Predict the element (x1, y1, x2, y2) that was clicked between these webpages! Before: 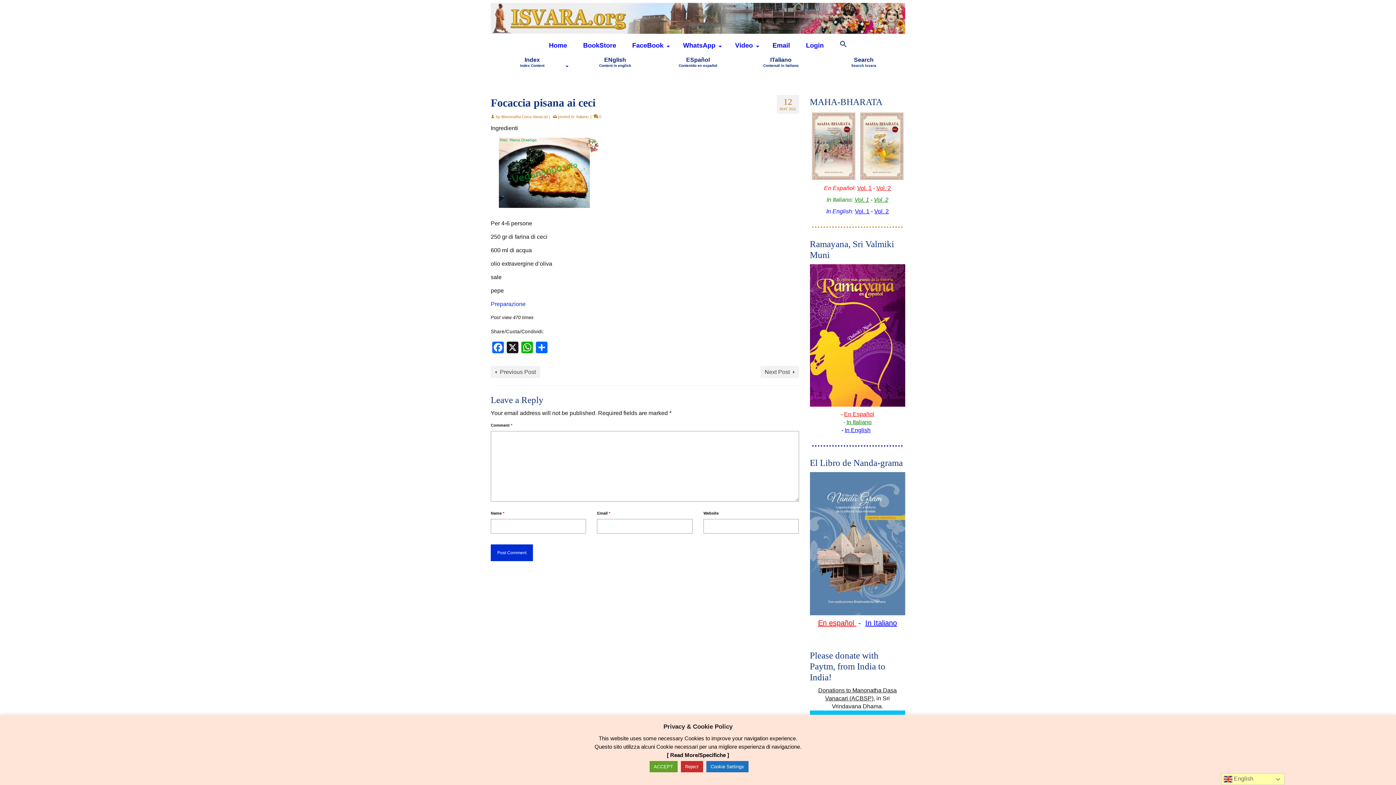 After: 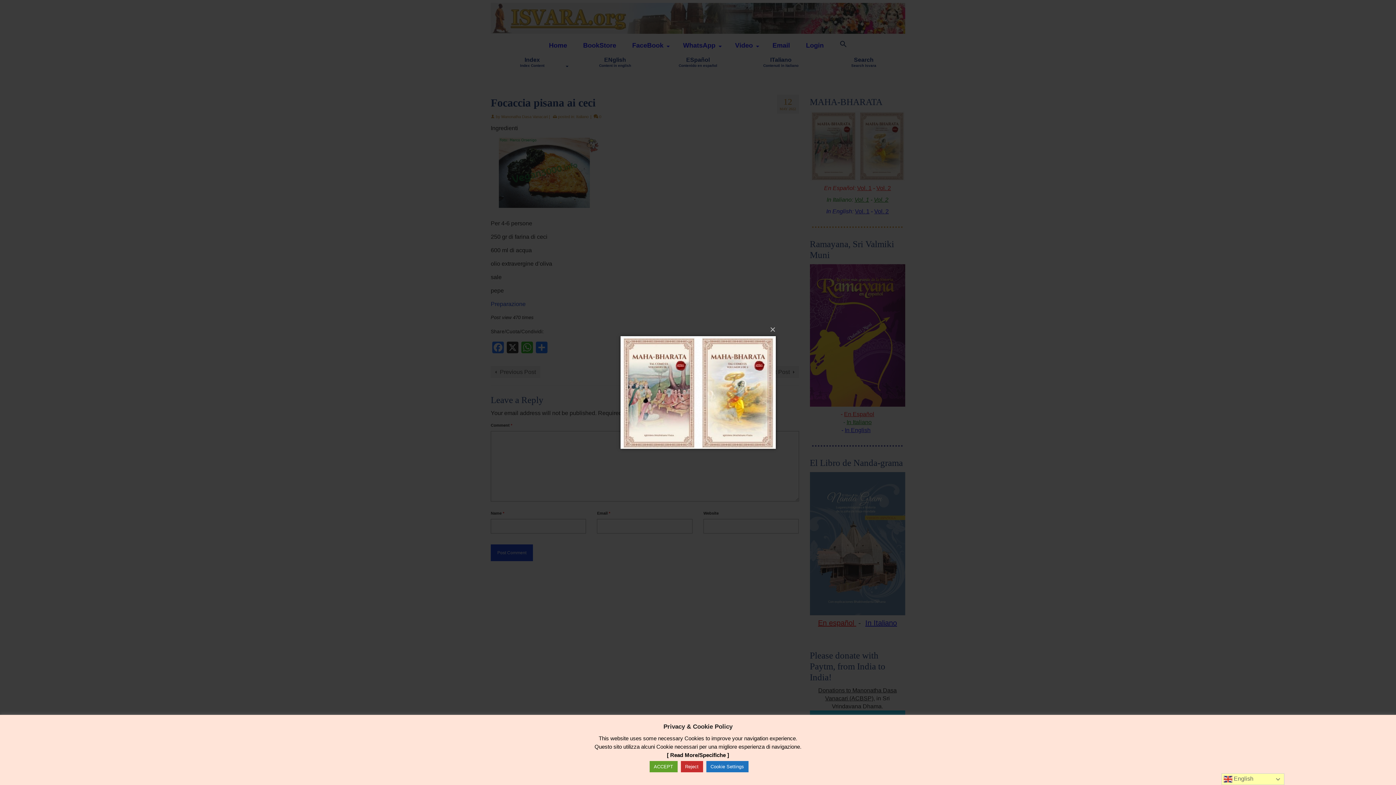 Action: bbox: (810, 111, 905, 180)